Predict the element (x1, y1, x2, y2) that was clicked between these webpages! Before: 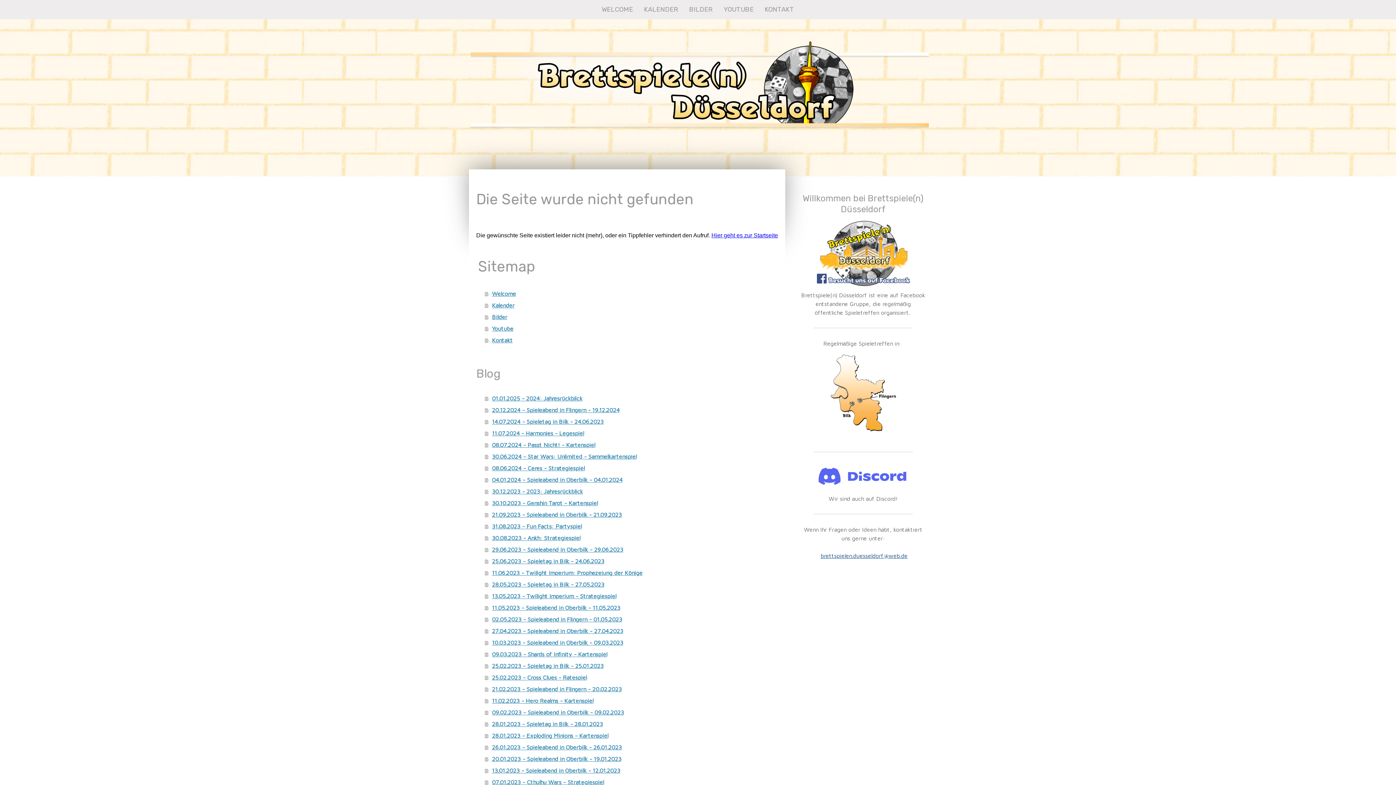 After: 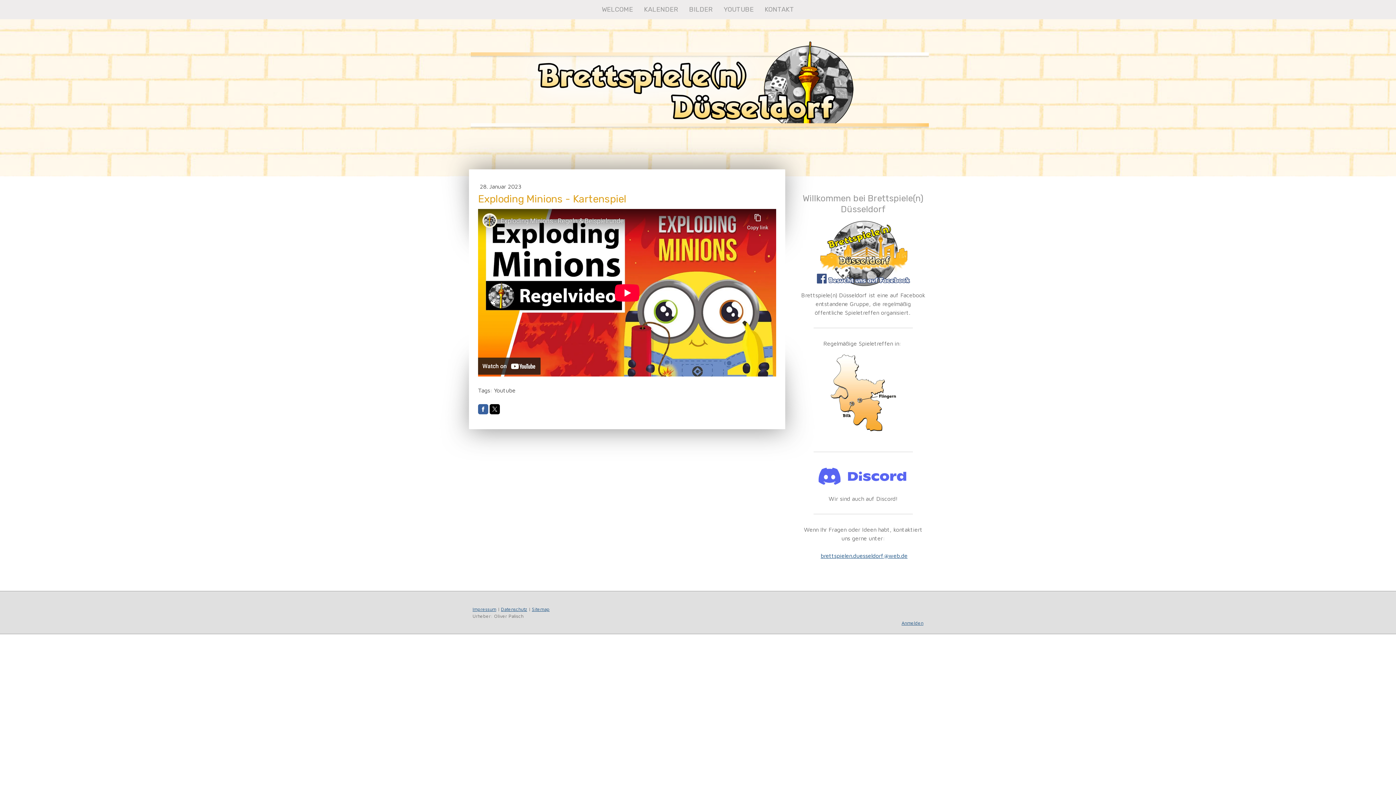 Action: label: 28.01.2023 - Exploding Minions - Kartenspiel bbox: (485, 730, 778, 741)